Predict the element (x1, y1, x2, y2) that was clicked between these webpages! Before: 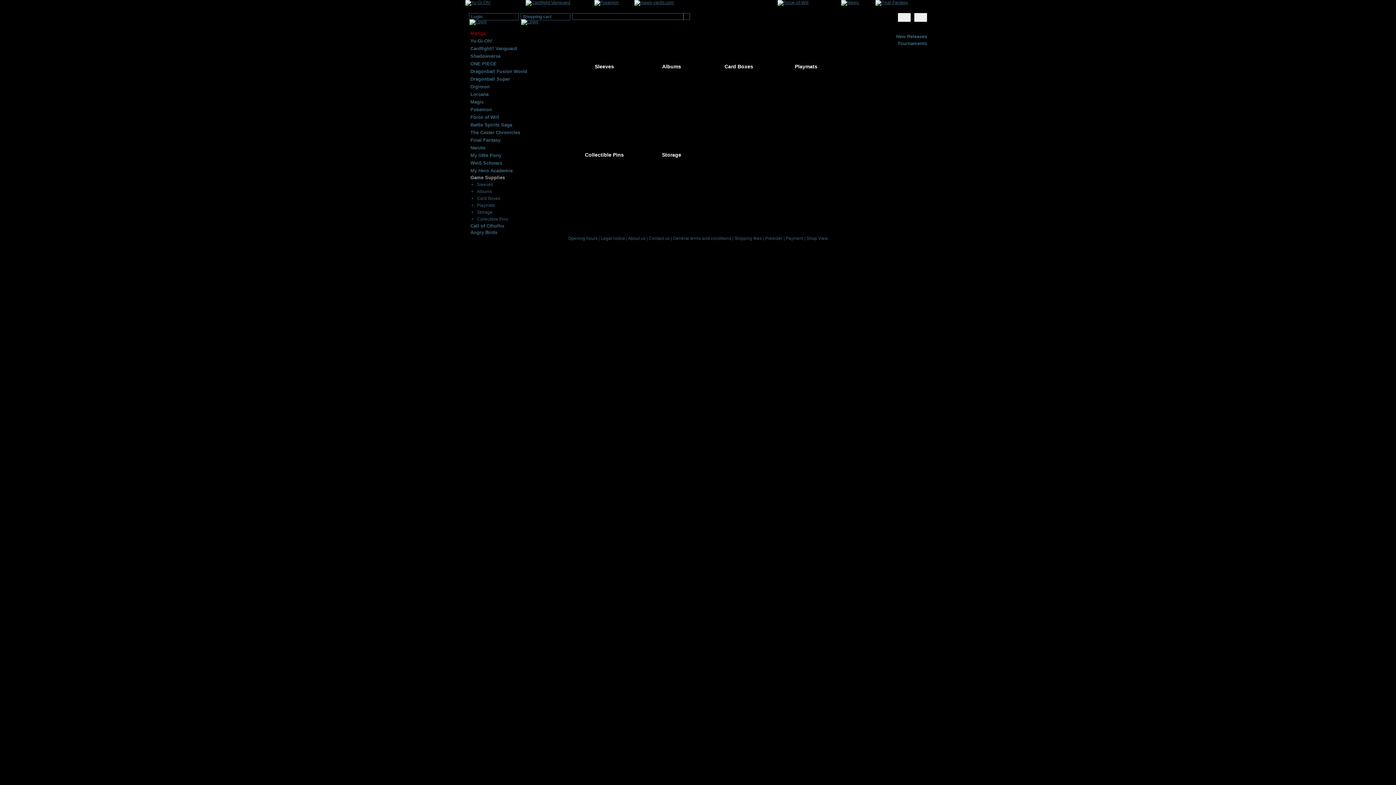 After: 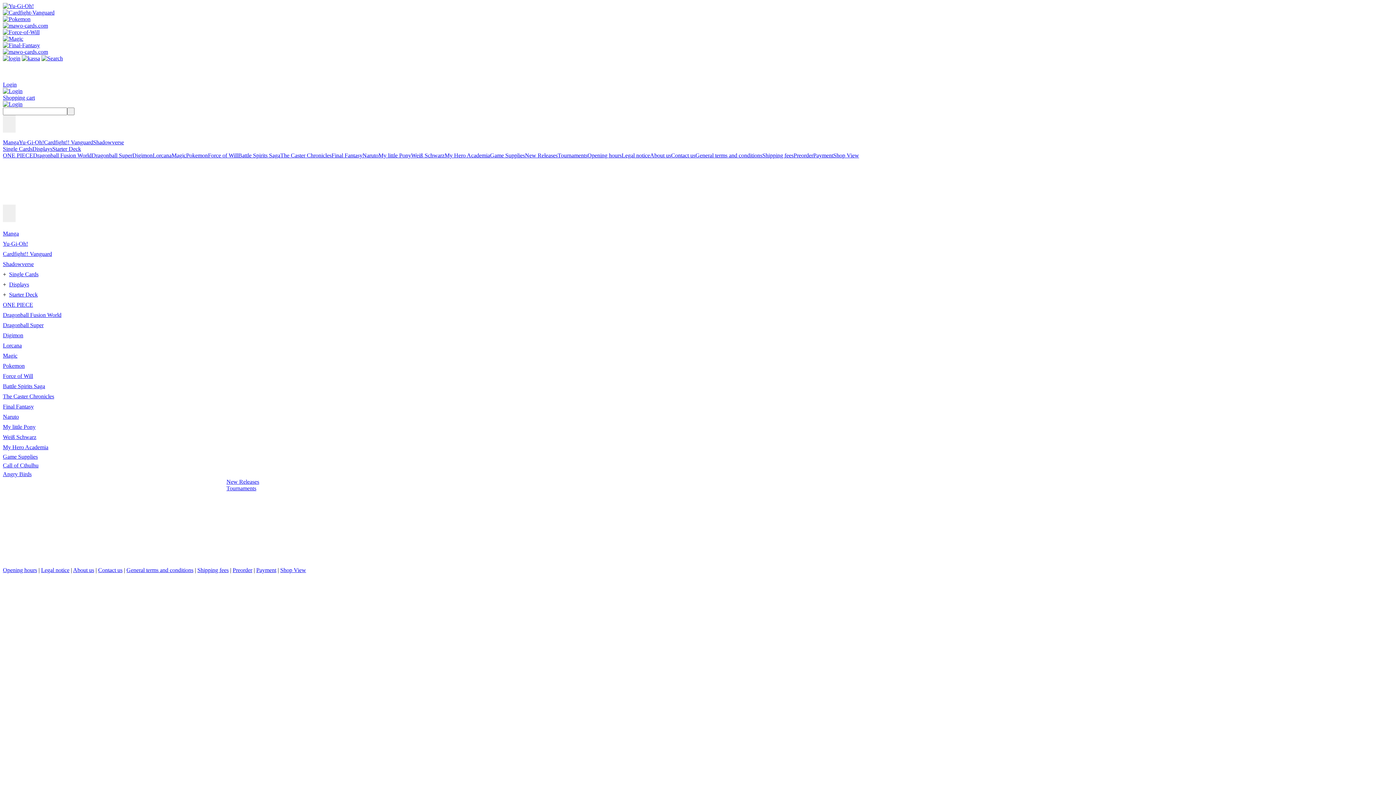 Action: label: Shadowverse bbox: (470, 53, 500, 58)